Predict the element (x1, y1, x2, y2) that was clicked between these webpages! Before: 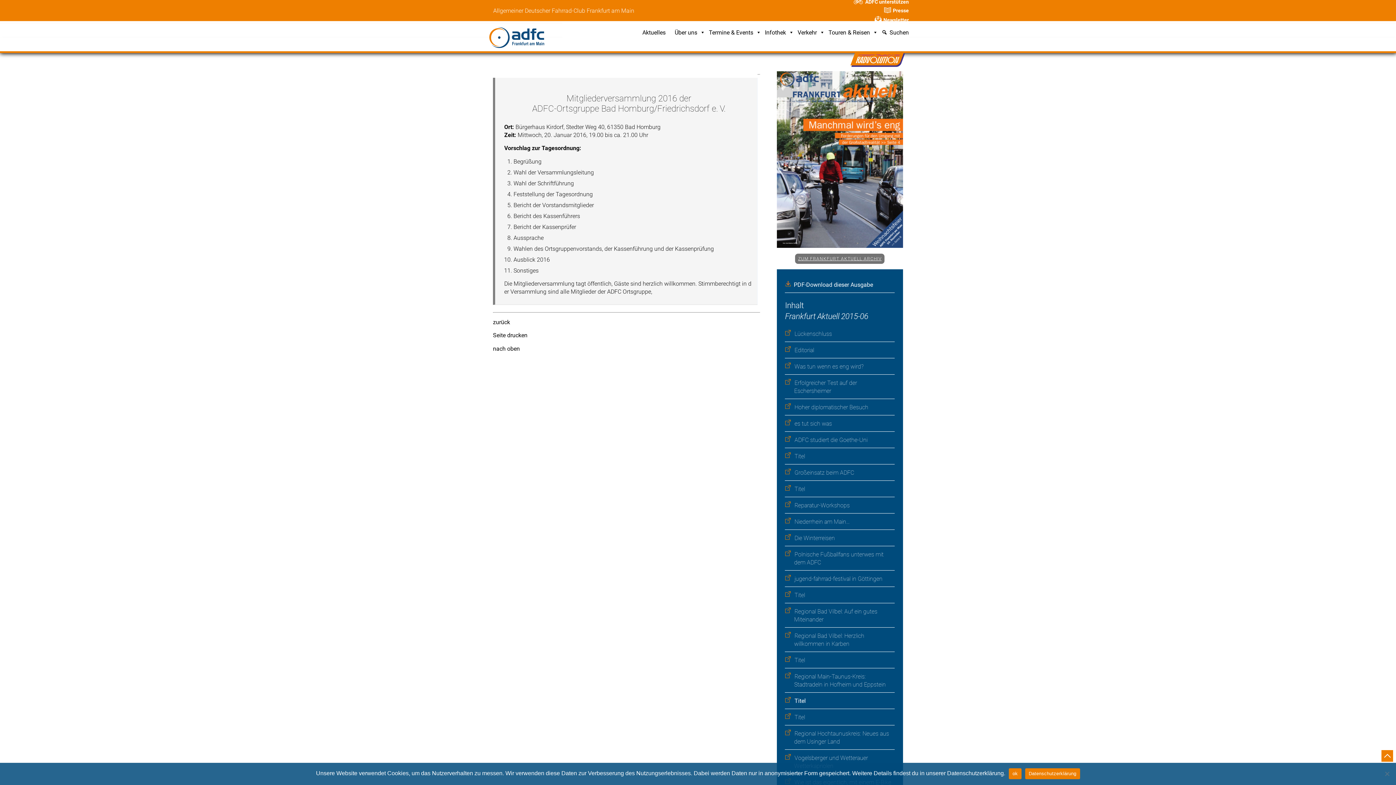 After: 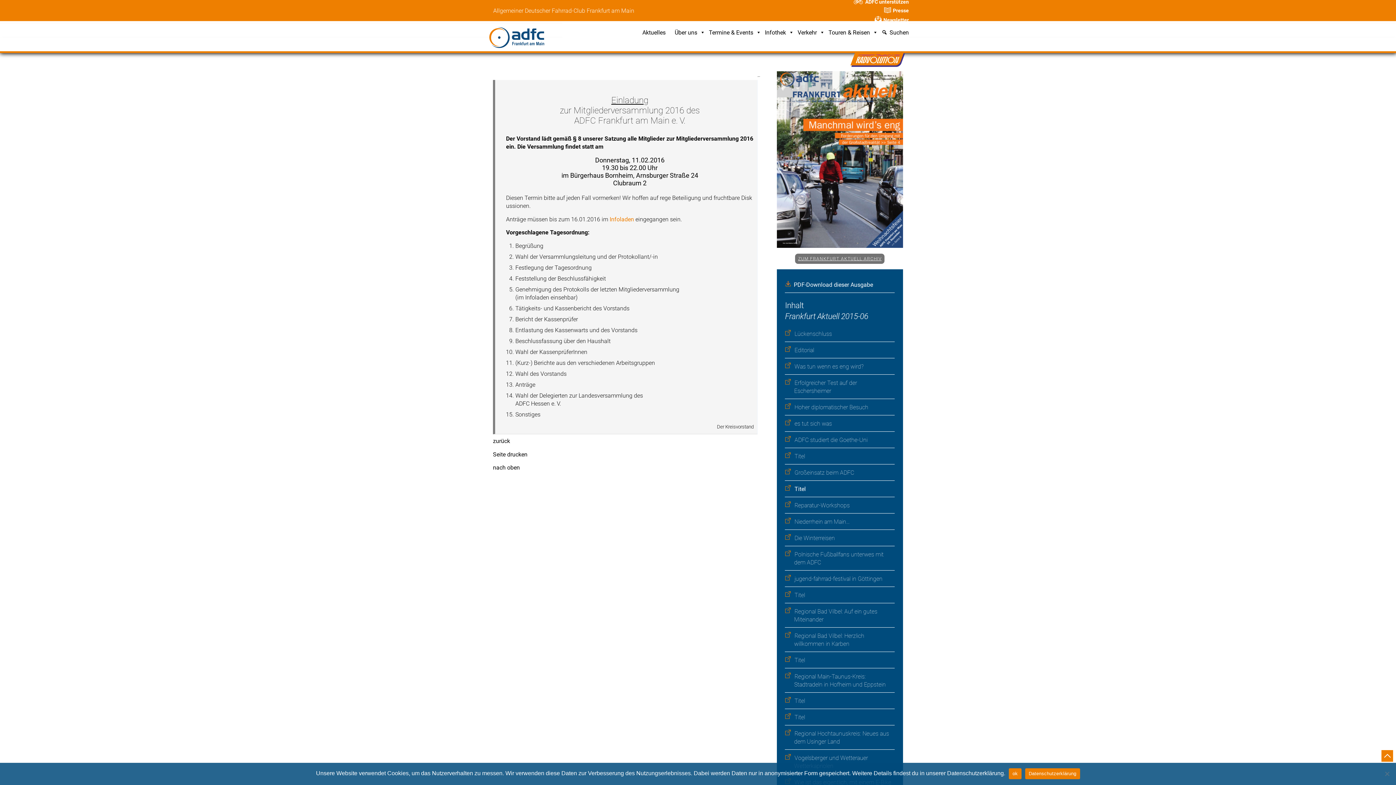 Action: label: Titel bbox: (785, 485, 805, 492)